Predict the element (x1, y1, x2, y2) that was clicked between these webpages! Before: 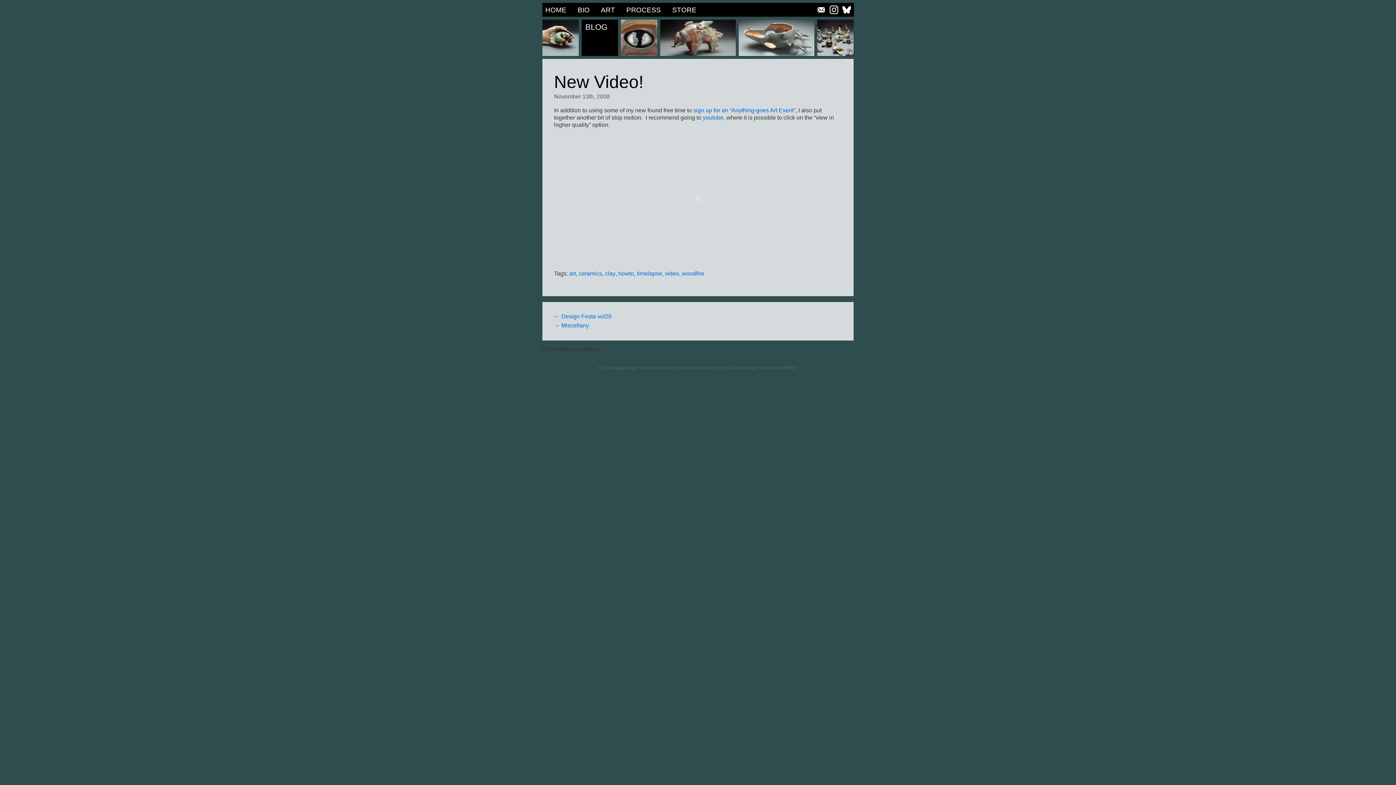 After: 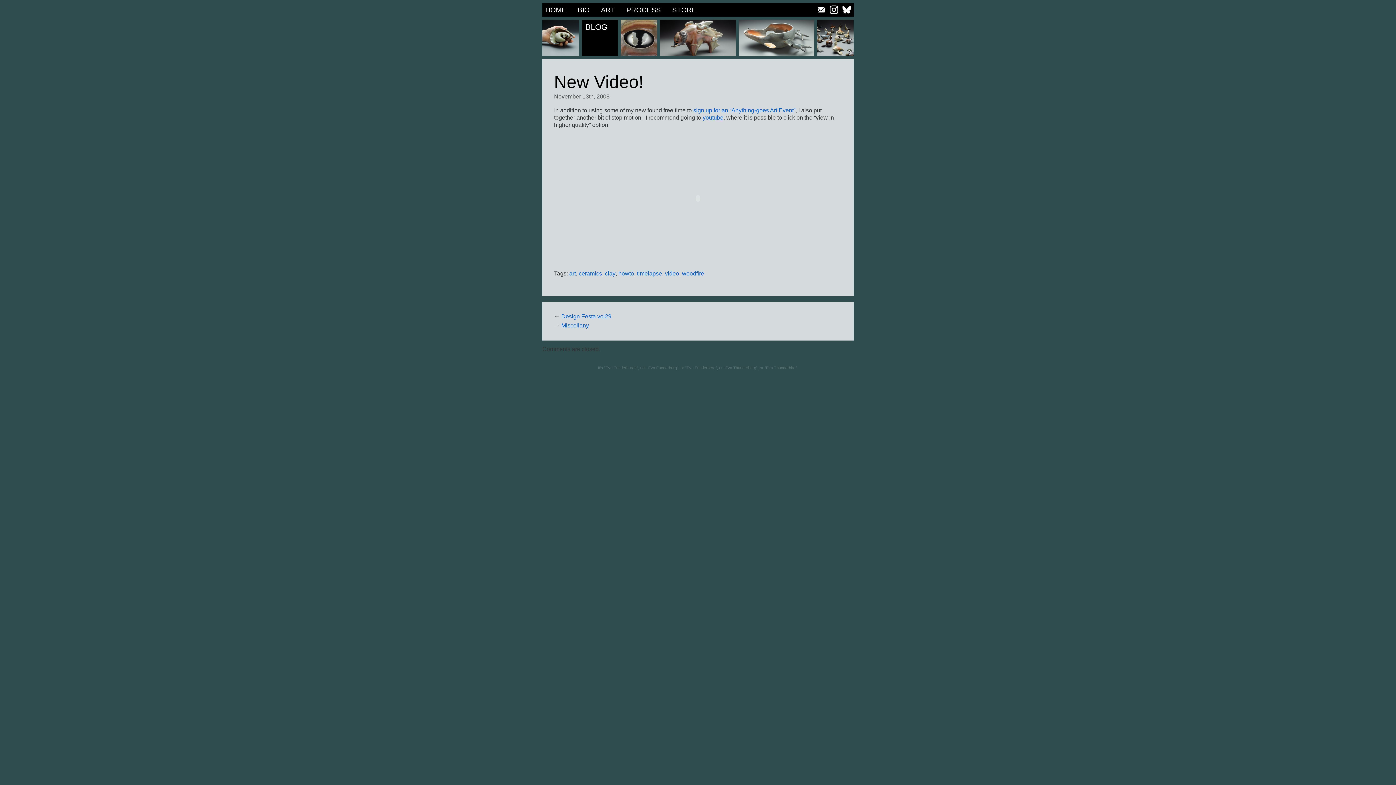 Action: bbox: (542, 19, 578, 56)